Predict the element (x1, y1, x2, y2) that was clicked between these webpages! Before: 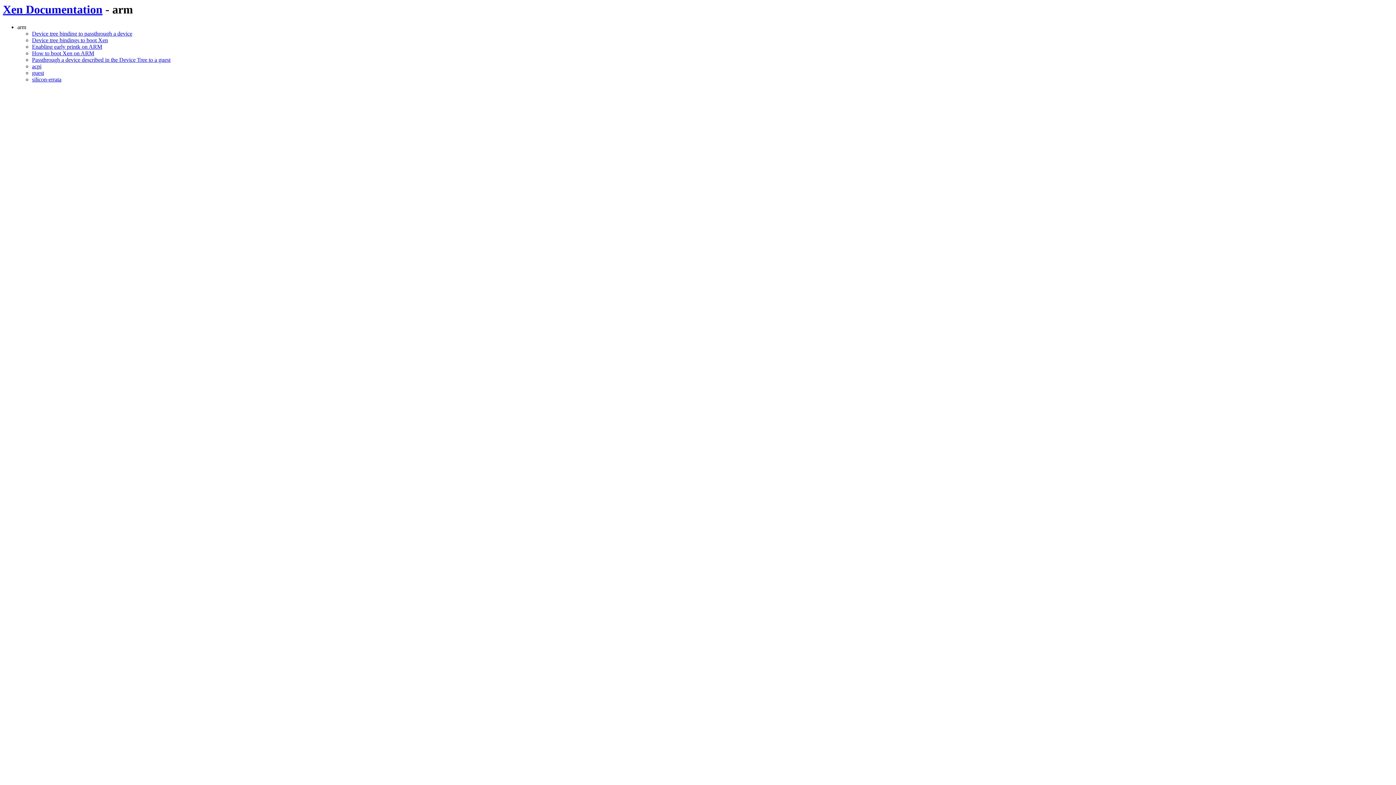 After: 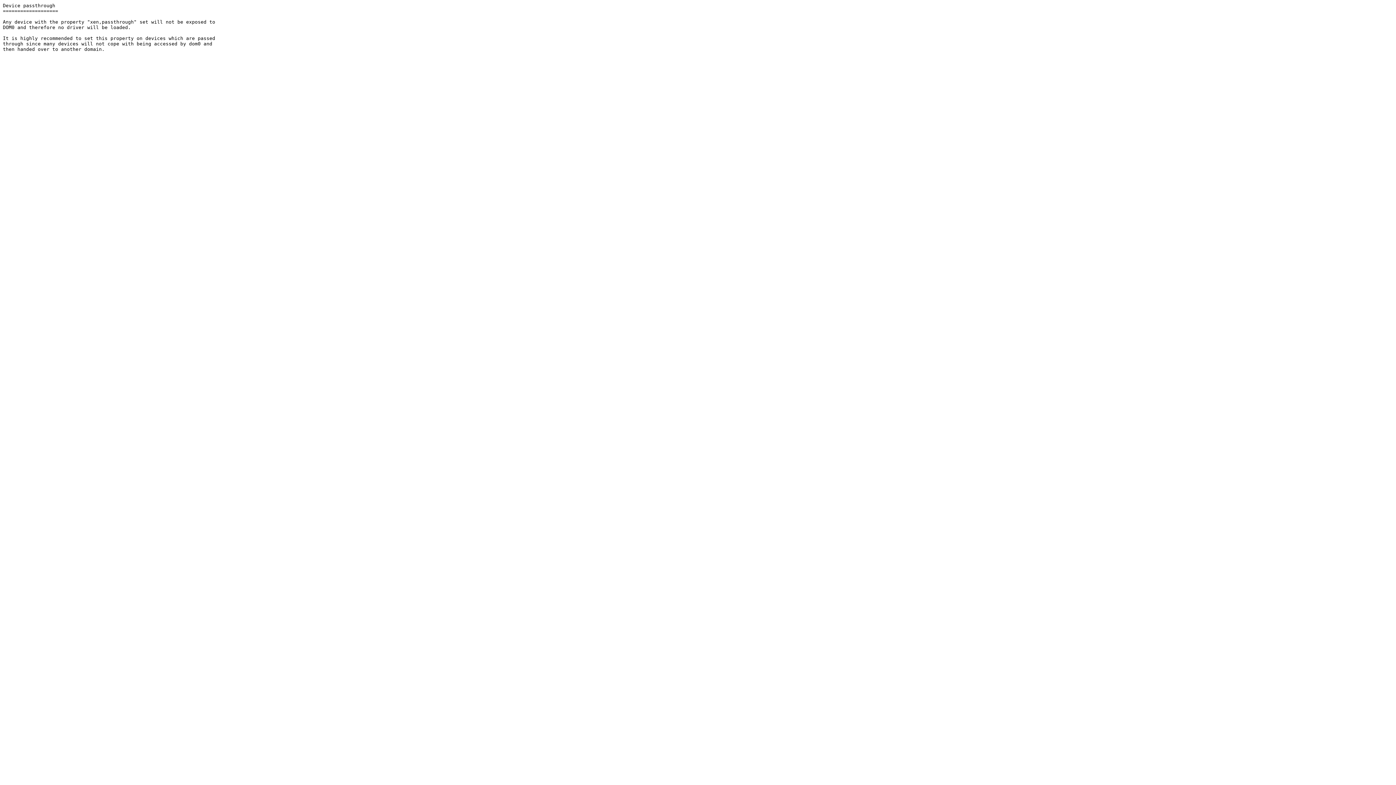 Action: bbox: (32, 30, 132, 36) label: Device tree binding to passthrough a device